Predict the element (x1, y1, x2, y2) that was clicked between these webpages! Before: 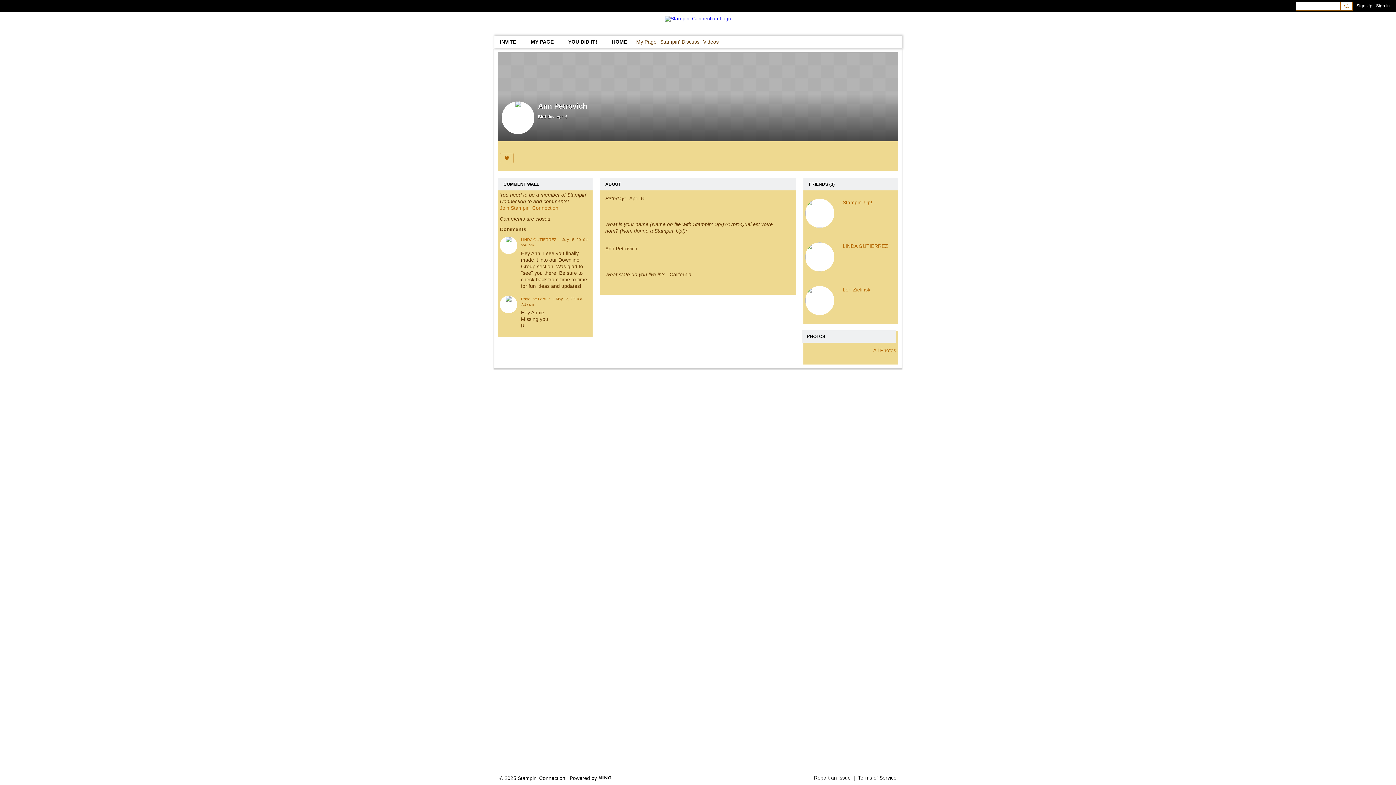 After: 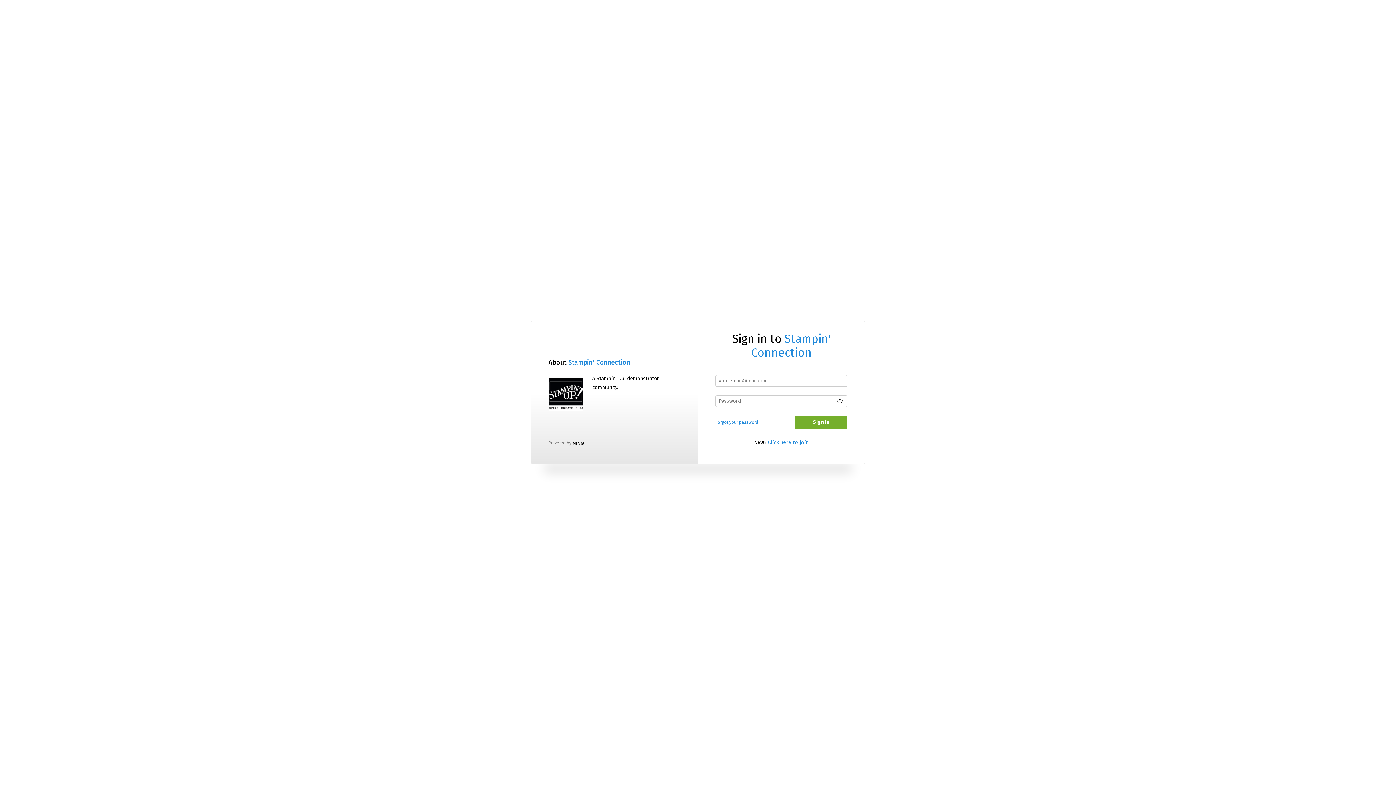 Action: label: Sign In bbox: (1376, 1, 1390, 9)